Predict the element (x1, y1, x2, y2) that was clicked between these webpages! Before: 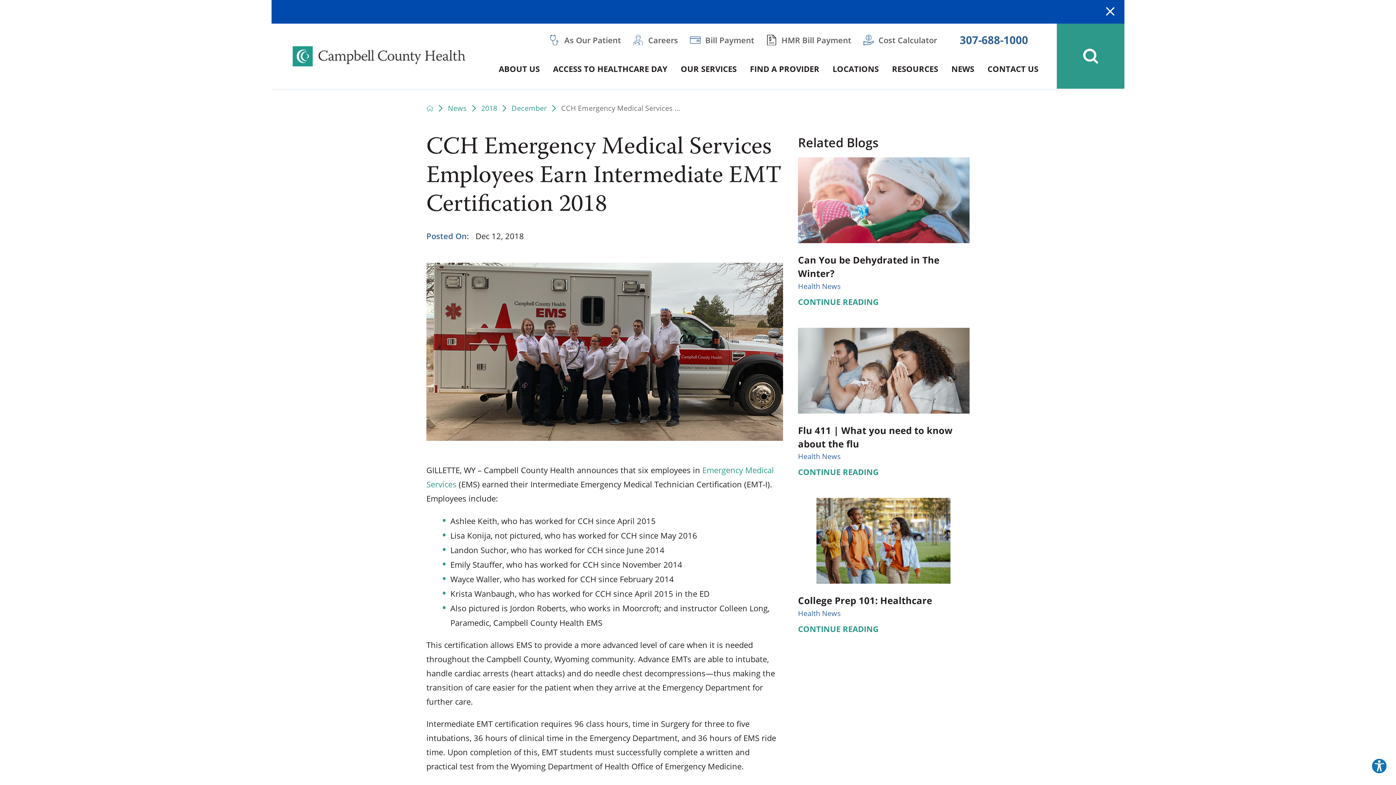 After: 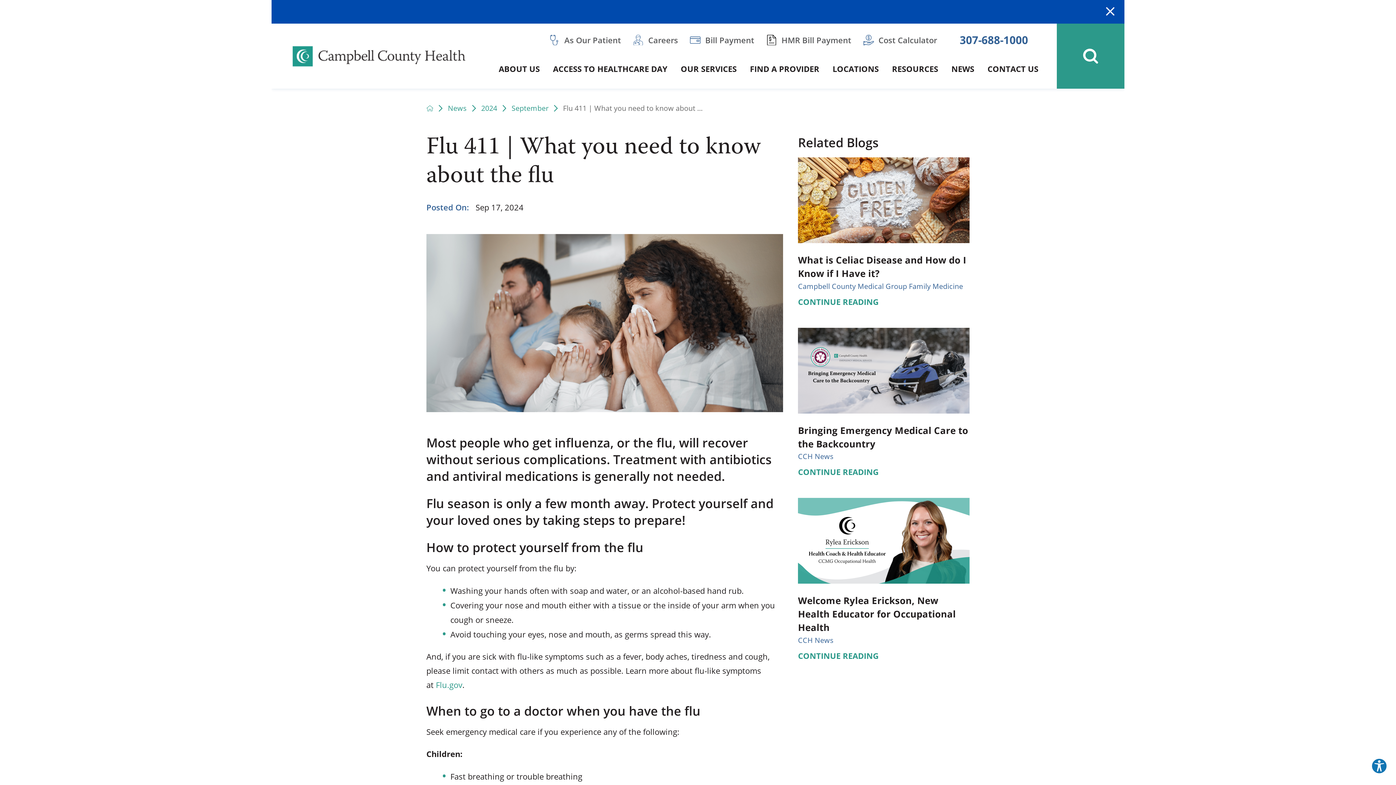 Action: bbox: (798, 327, 969, 478) label: Flu 411 | What you need to know about the flu
Health News
CONTINUE READING